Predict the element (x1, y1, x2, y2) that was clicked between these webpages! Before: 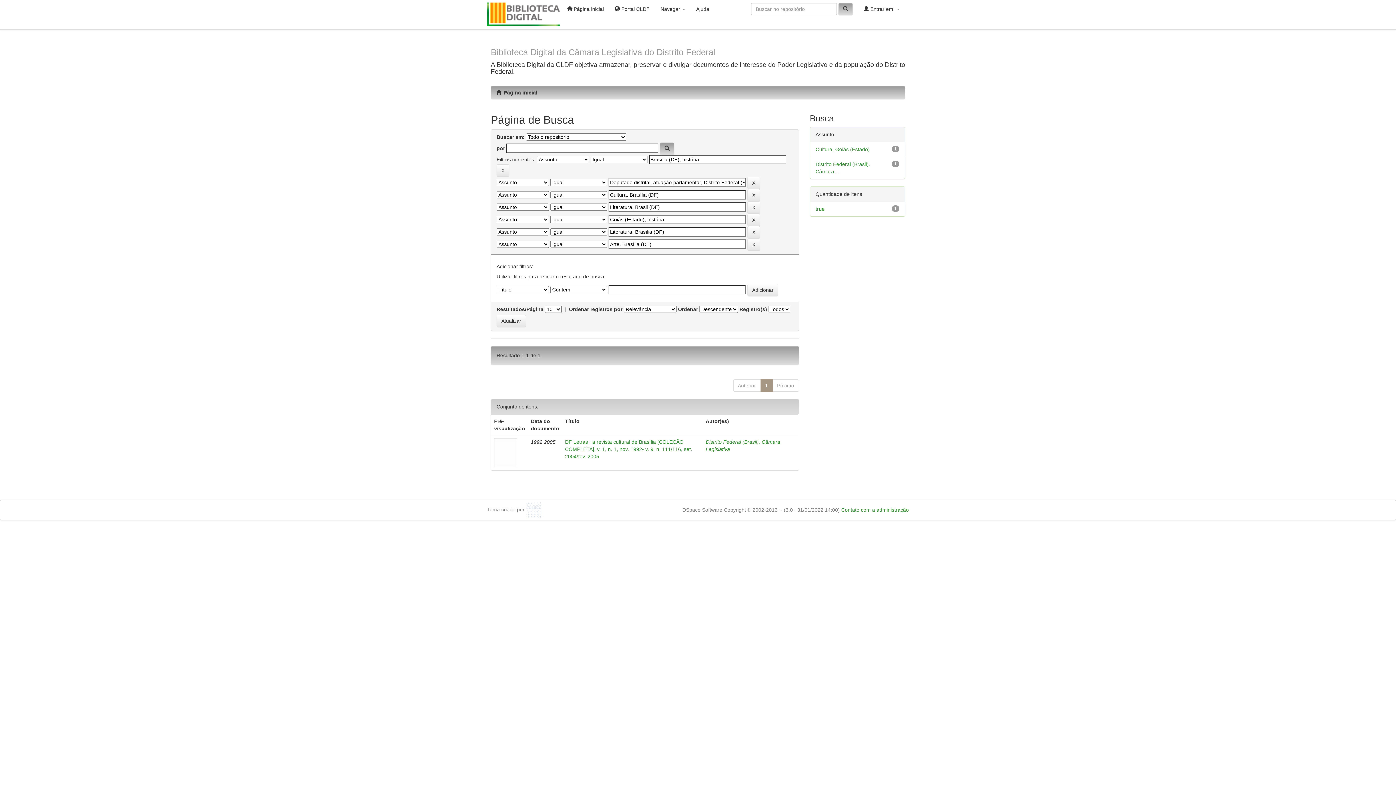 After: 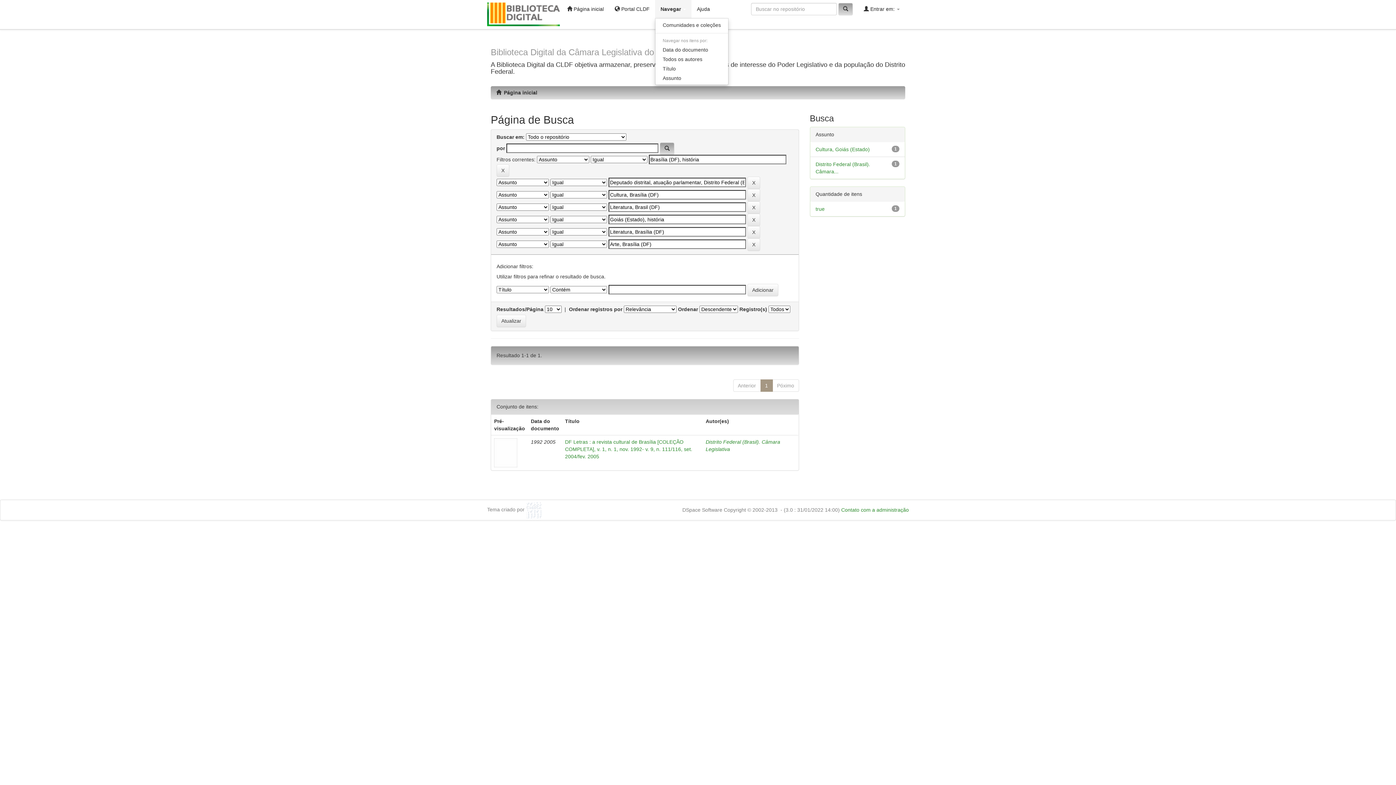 Action: label: Navegar  bbox: (655, 0, 690, 18)